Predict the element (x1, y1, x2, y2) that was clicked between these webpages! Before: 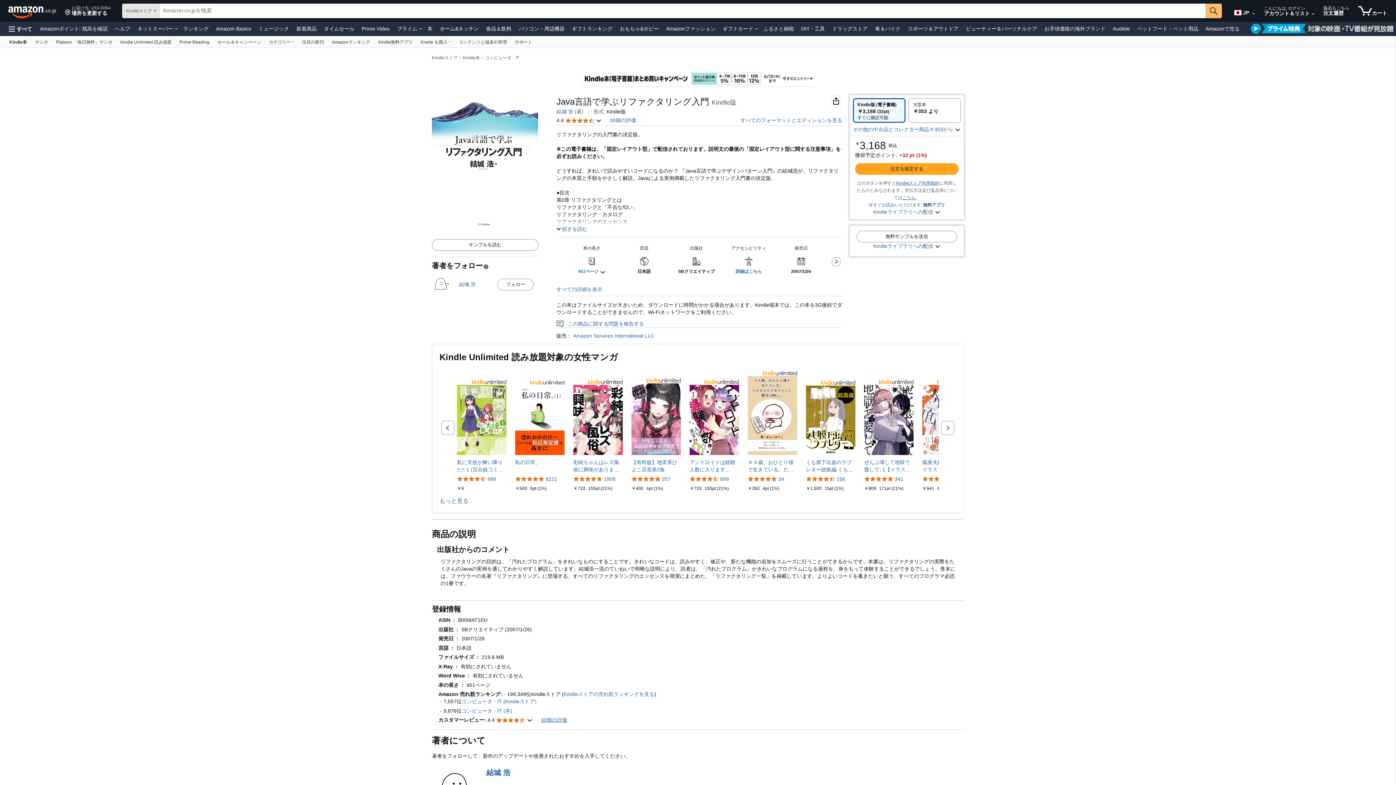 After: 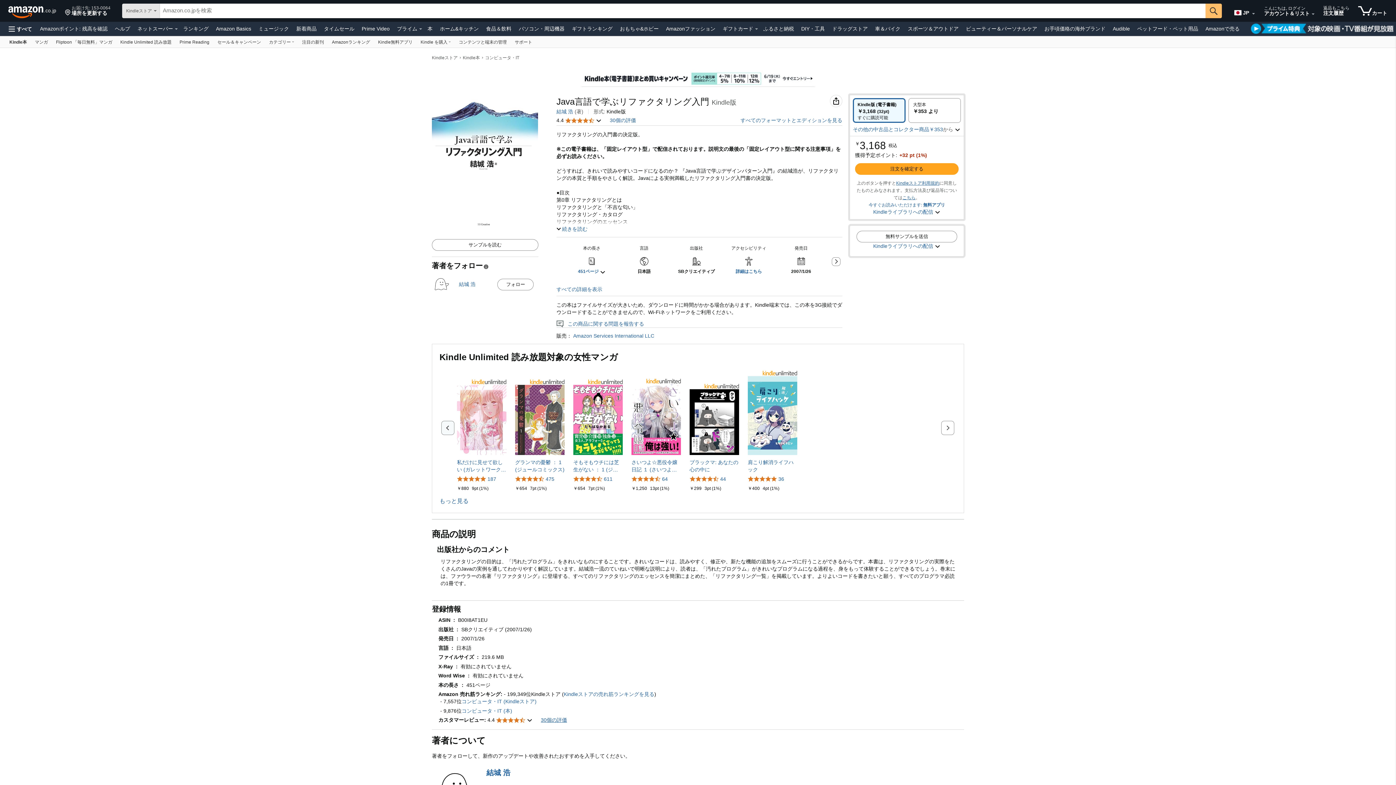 Action: label: Previous page bbox: (441, 420, 454, 435)